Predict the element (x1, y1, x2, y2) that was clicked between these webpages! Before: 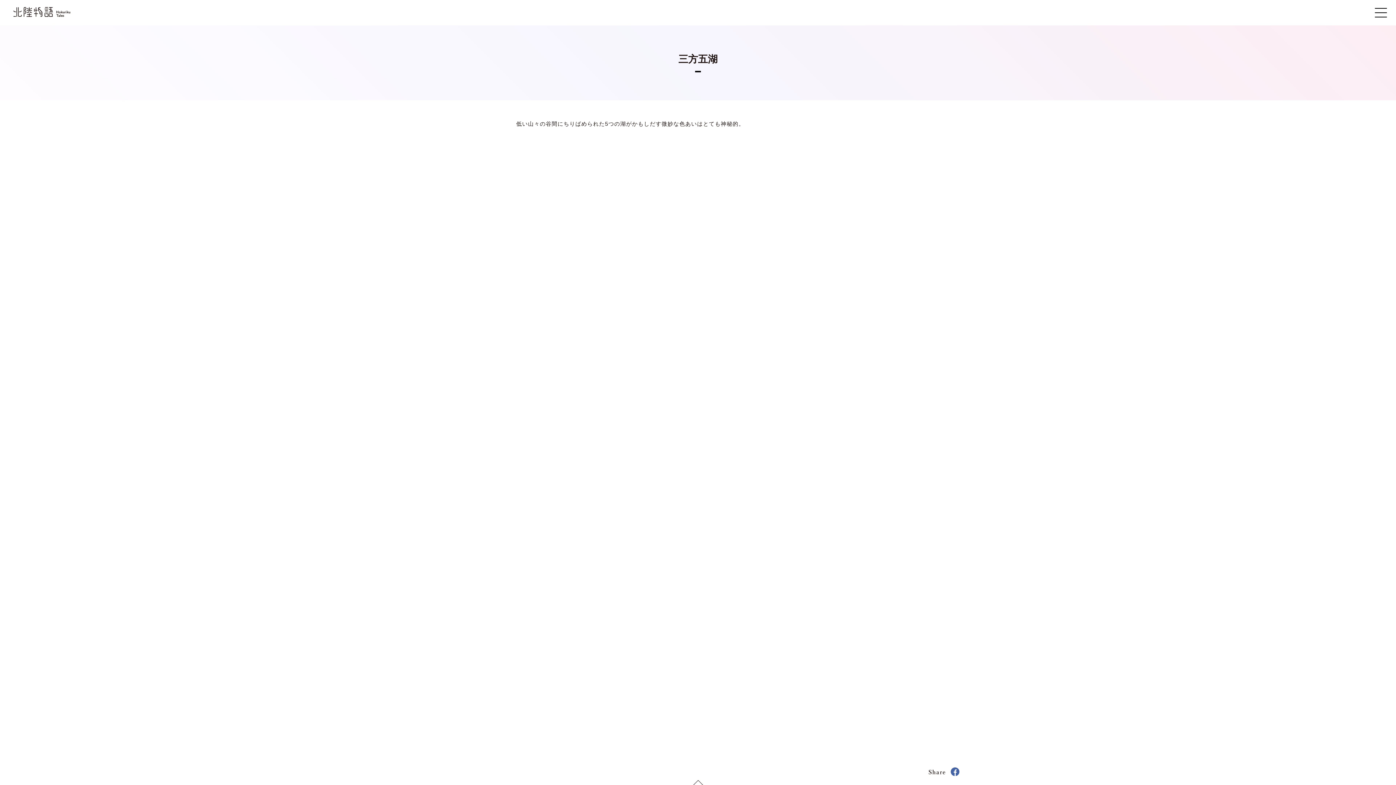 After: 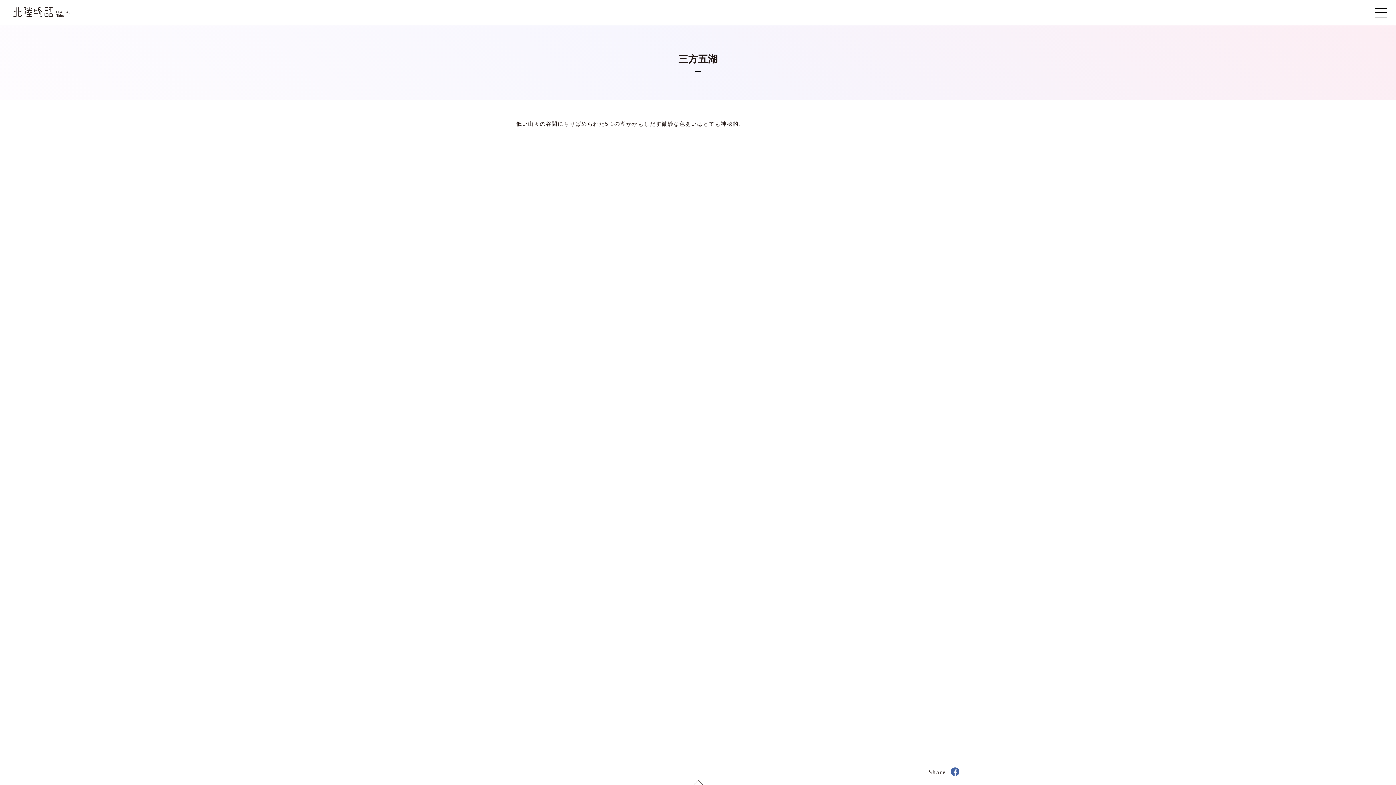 Action: bbox: (690, 780, 705, 788)